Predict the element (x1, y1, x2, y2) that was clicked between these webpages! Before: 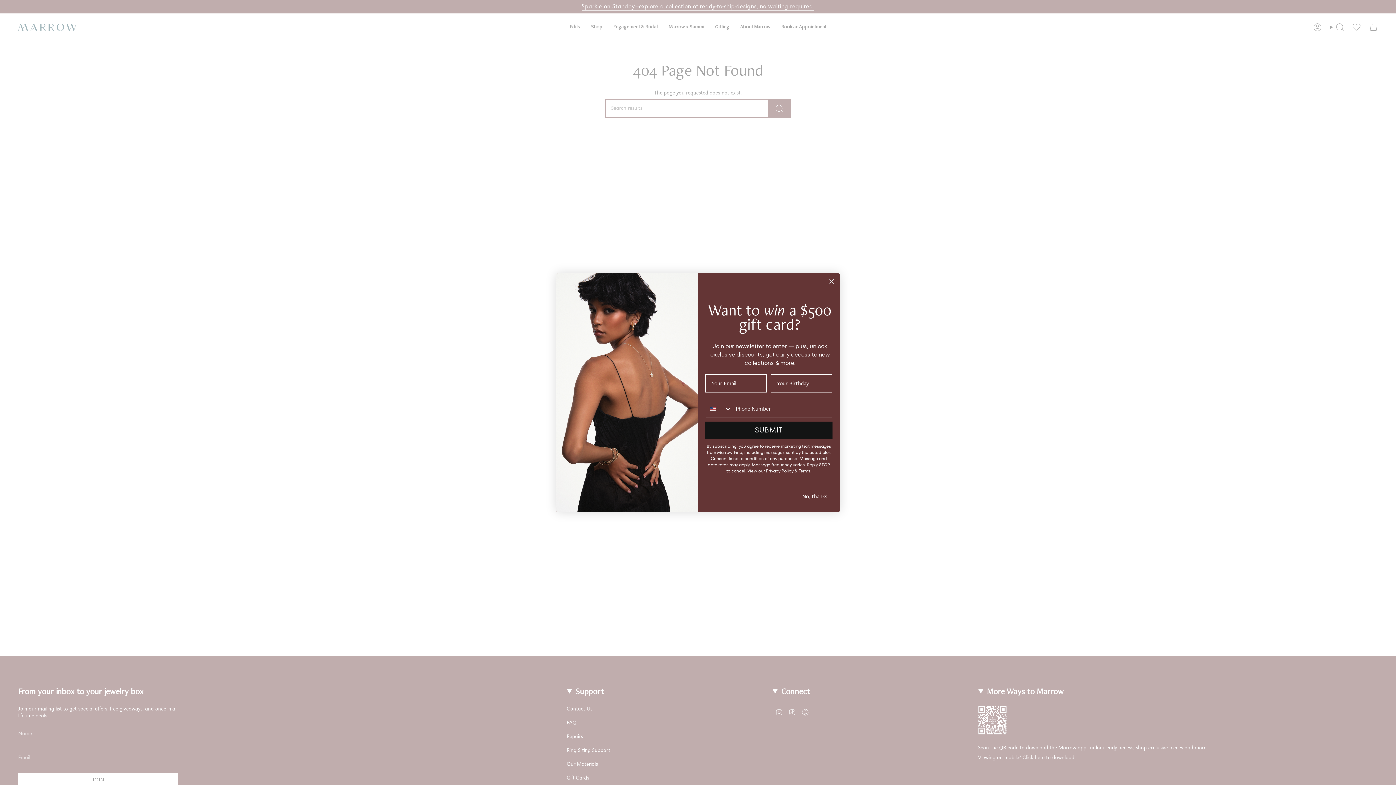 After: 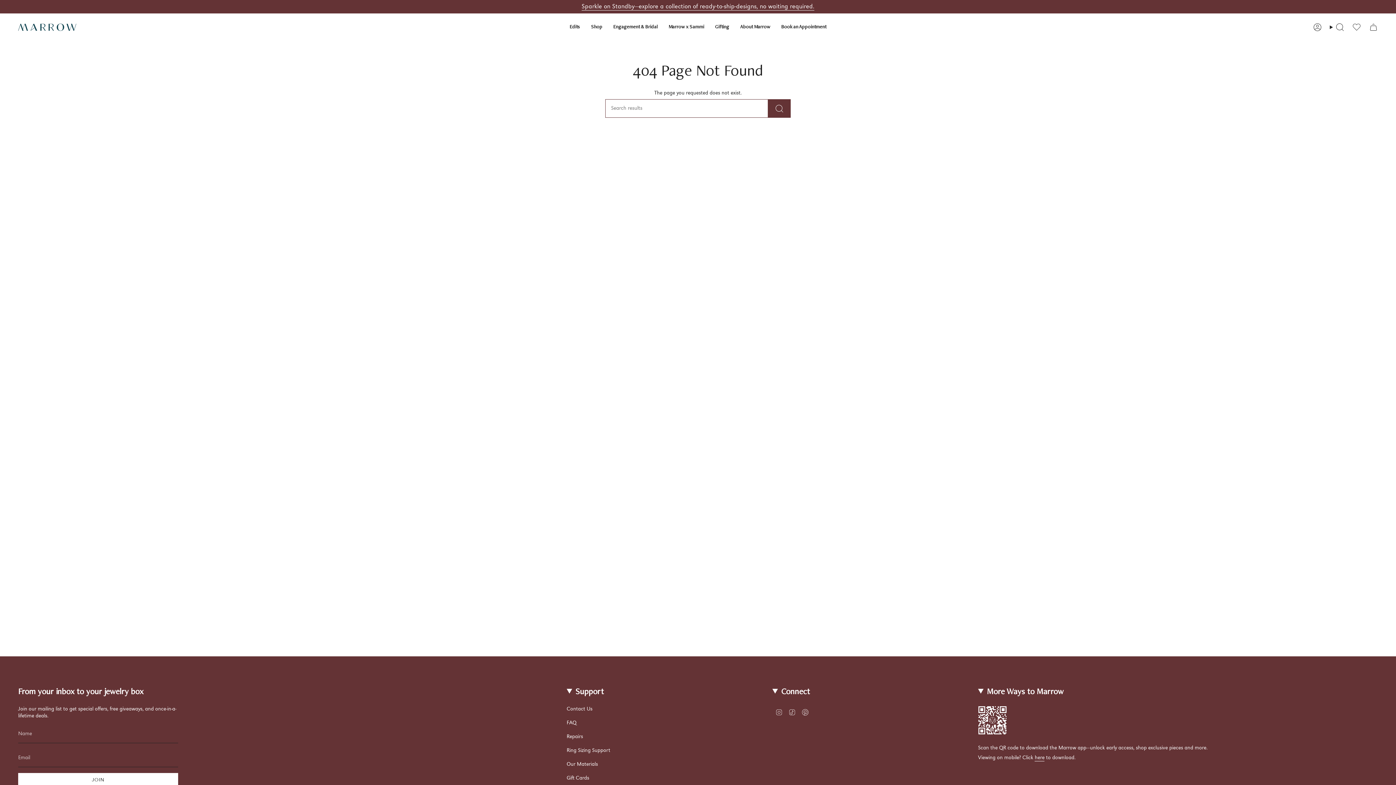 Action: label: Close dialog bbox: (827, 291, 836, 300)